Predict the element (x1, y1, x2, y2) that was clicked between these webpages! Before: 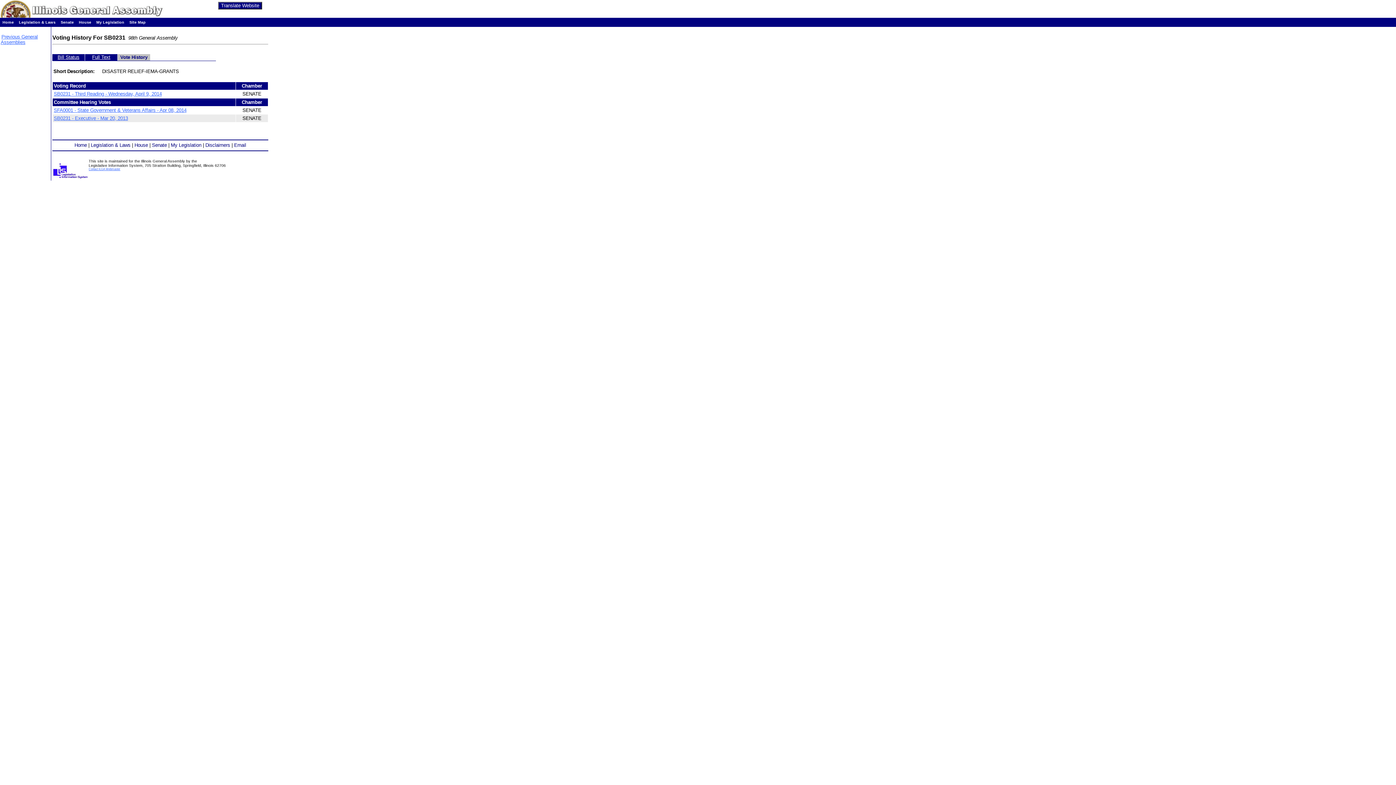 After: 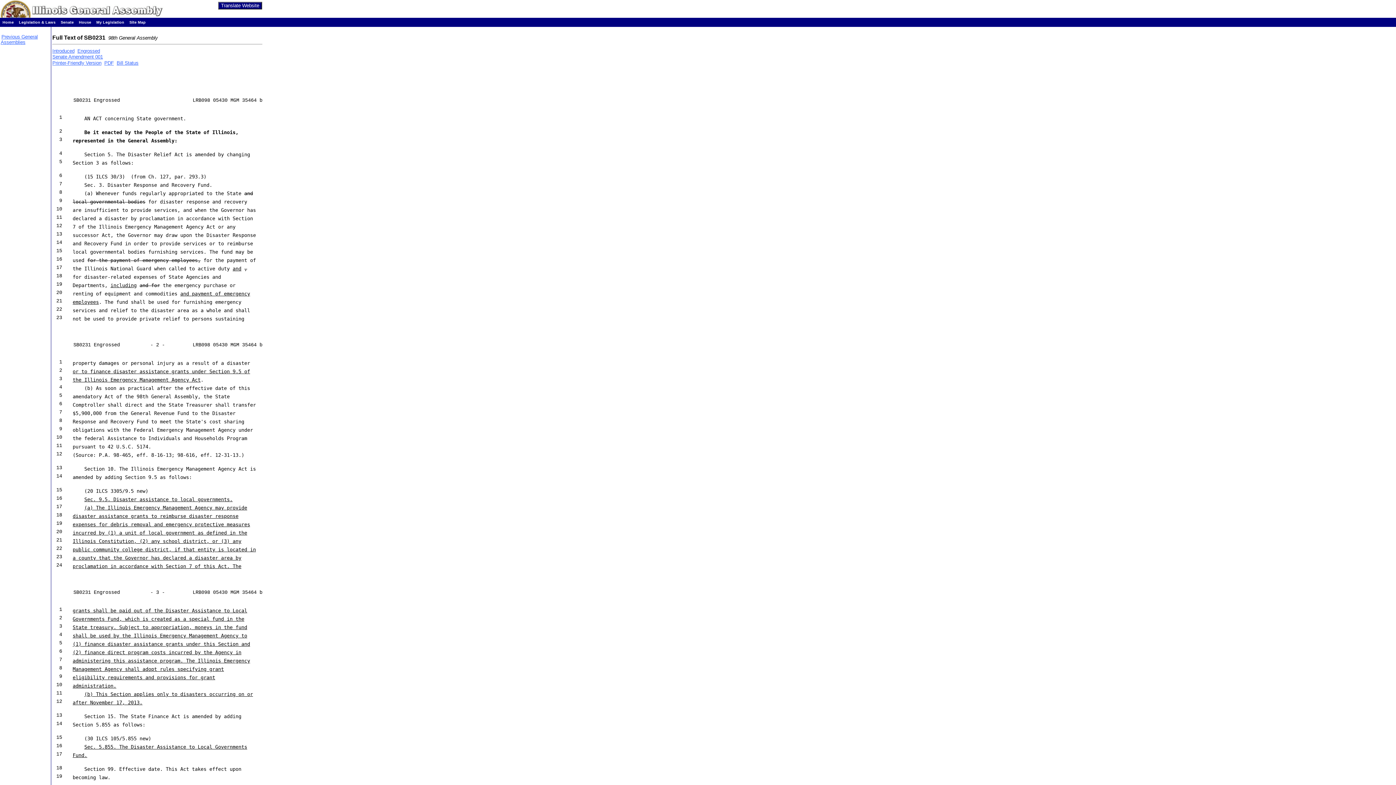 Action: bbox: (92, 54, 110, 60) label: Full Text